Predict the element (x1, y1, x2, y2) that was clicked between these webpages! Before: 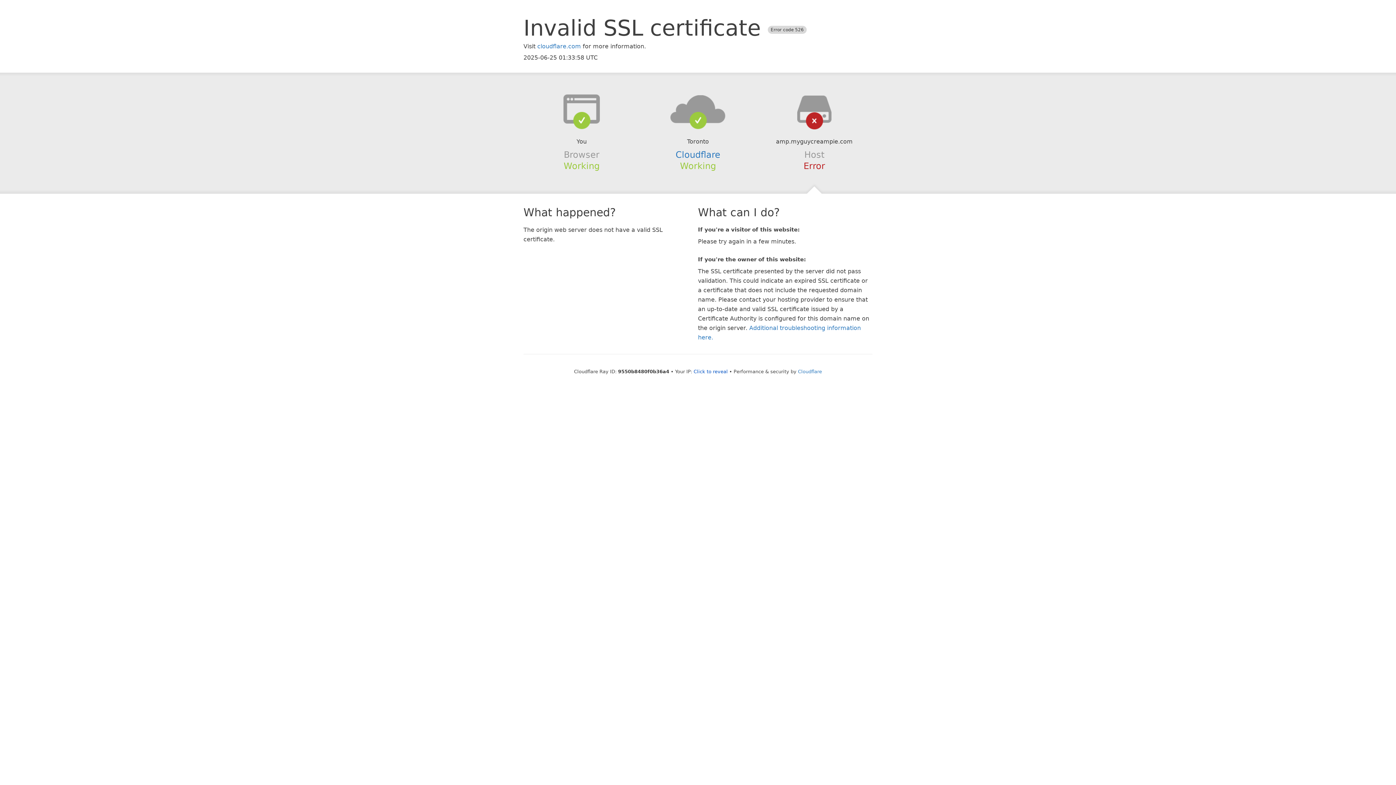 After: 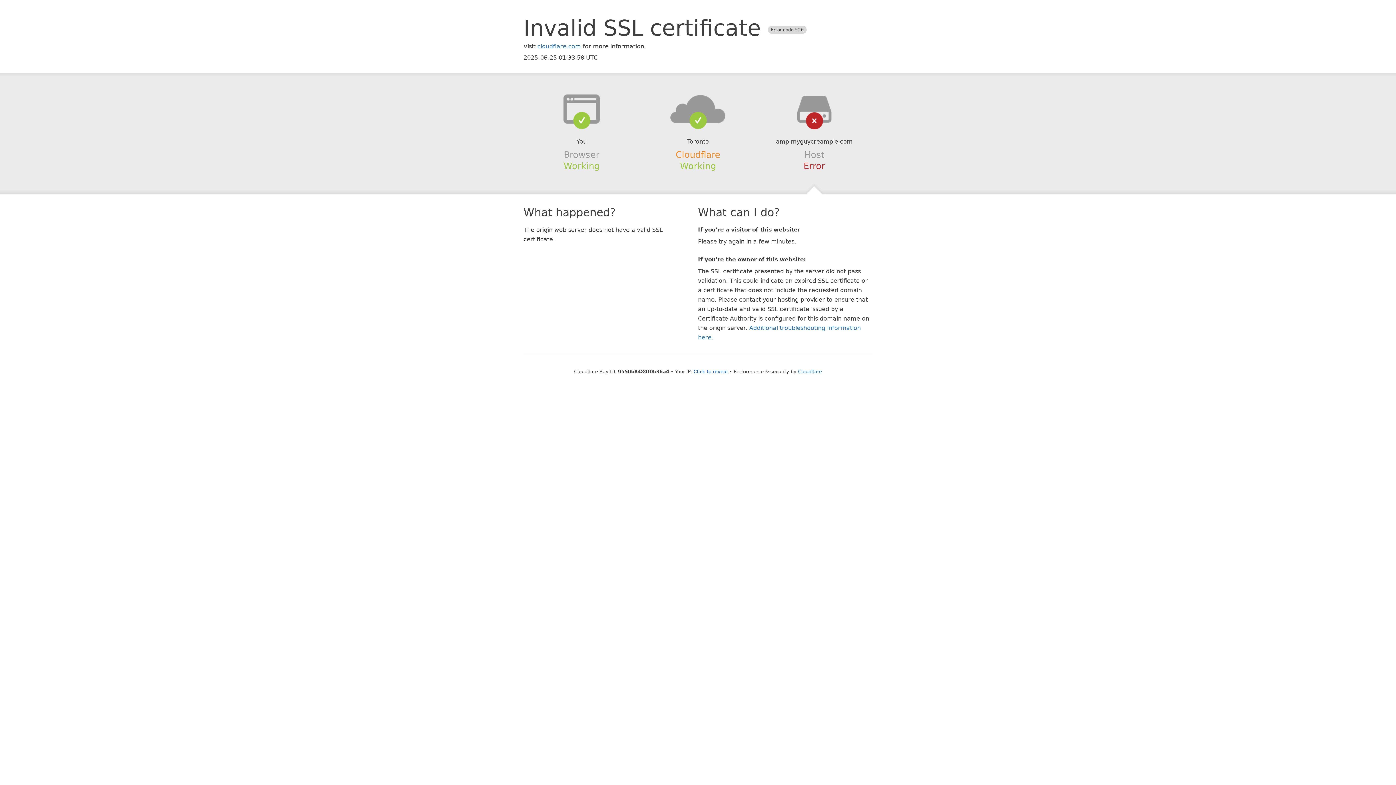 Action: label: Cloudflare bbox: (675, 149, 720, 159)